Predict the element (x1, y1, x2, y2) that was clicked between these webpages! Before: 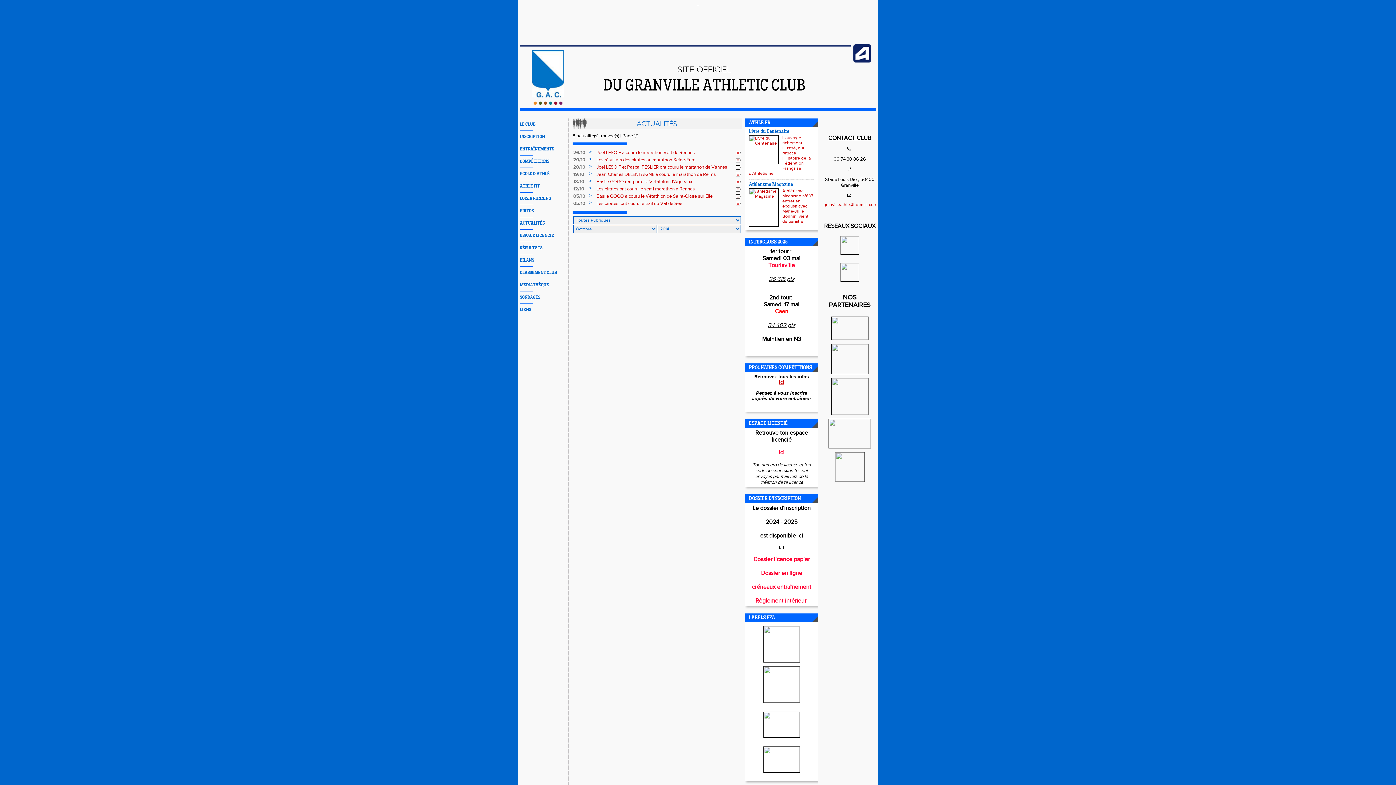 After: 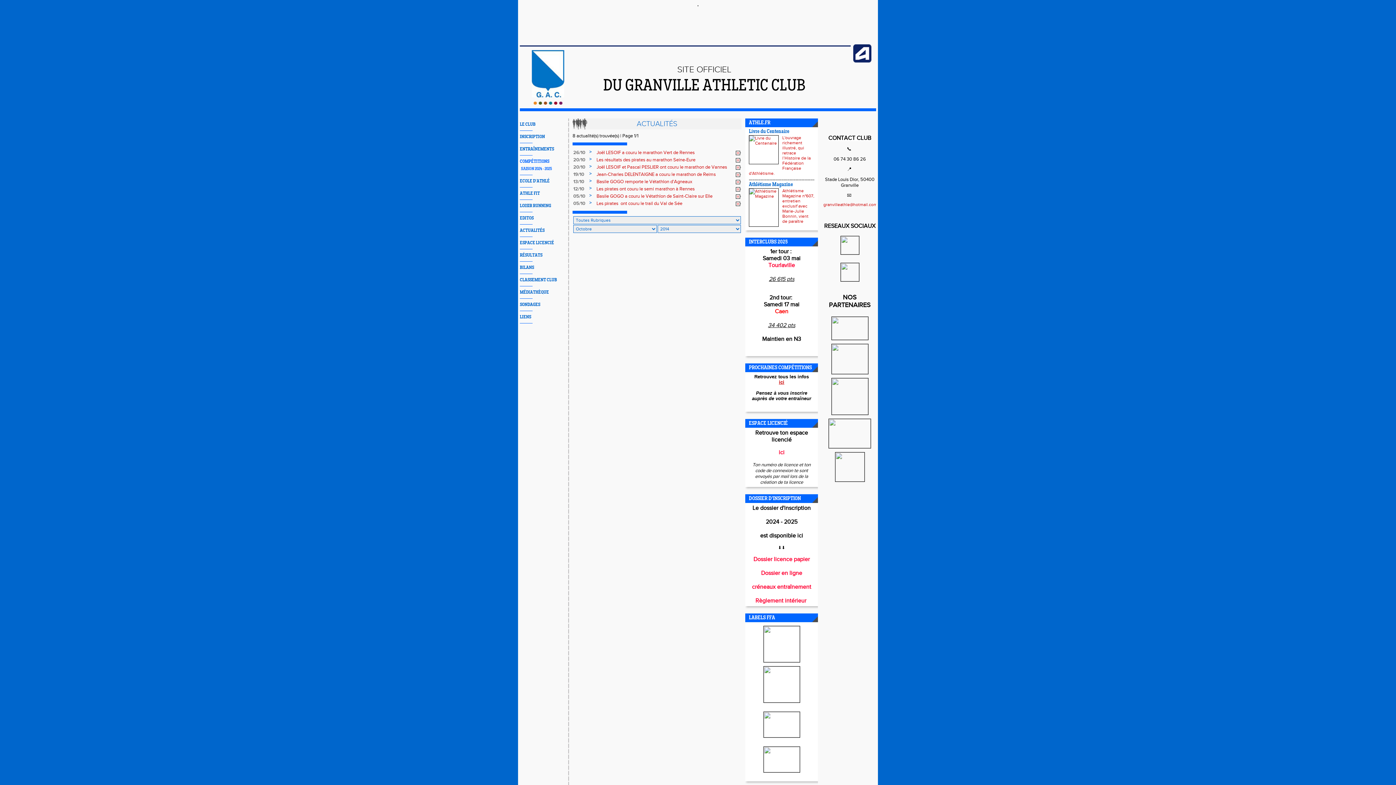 Action: bbox: (520, 159, 549, 164) label: COMPÉTITIONS